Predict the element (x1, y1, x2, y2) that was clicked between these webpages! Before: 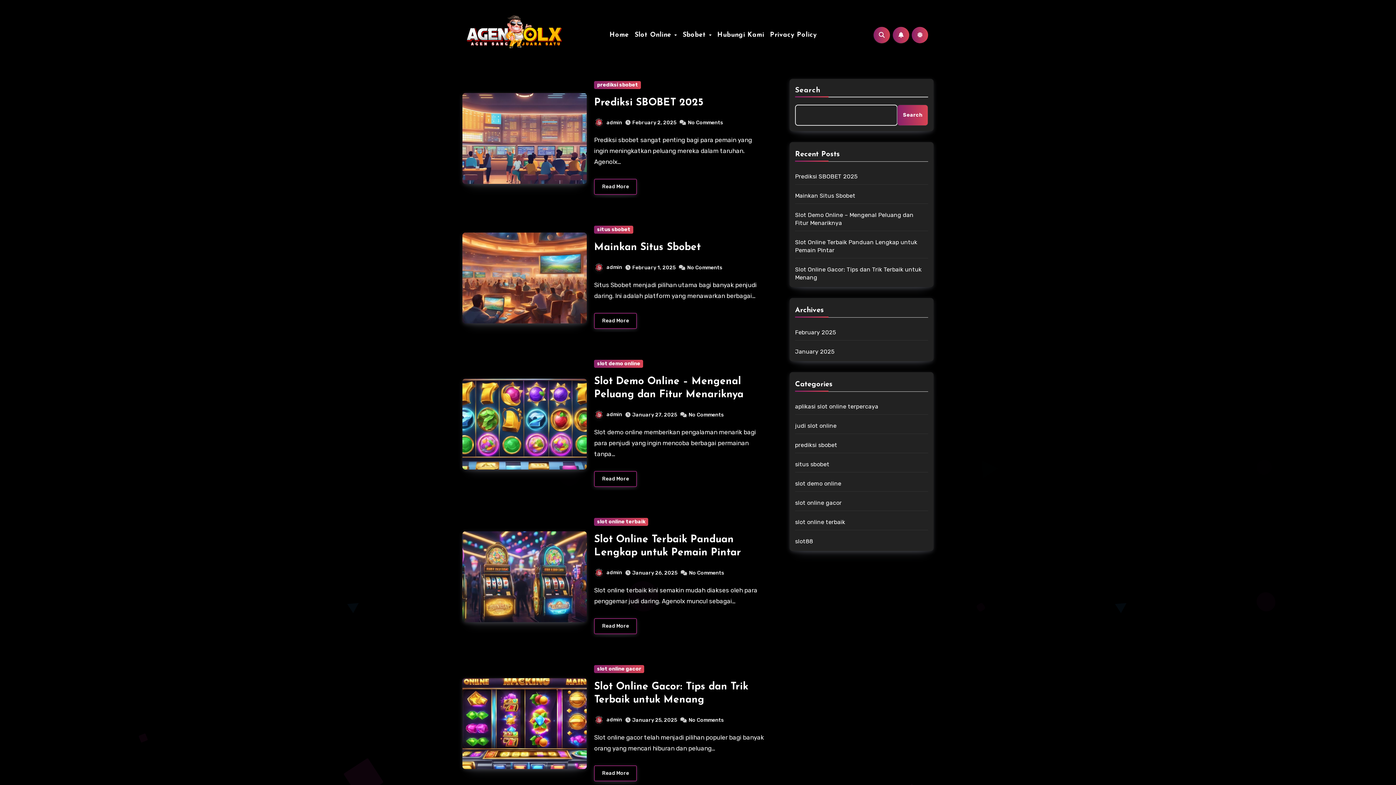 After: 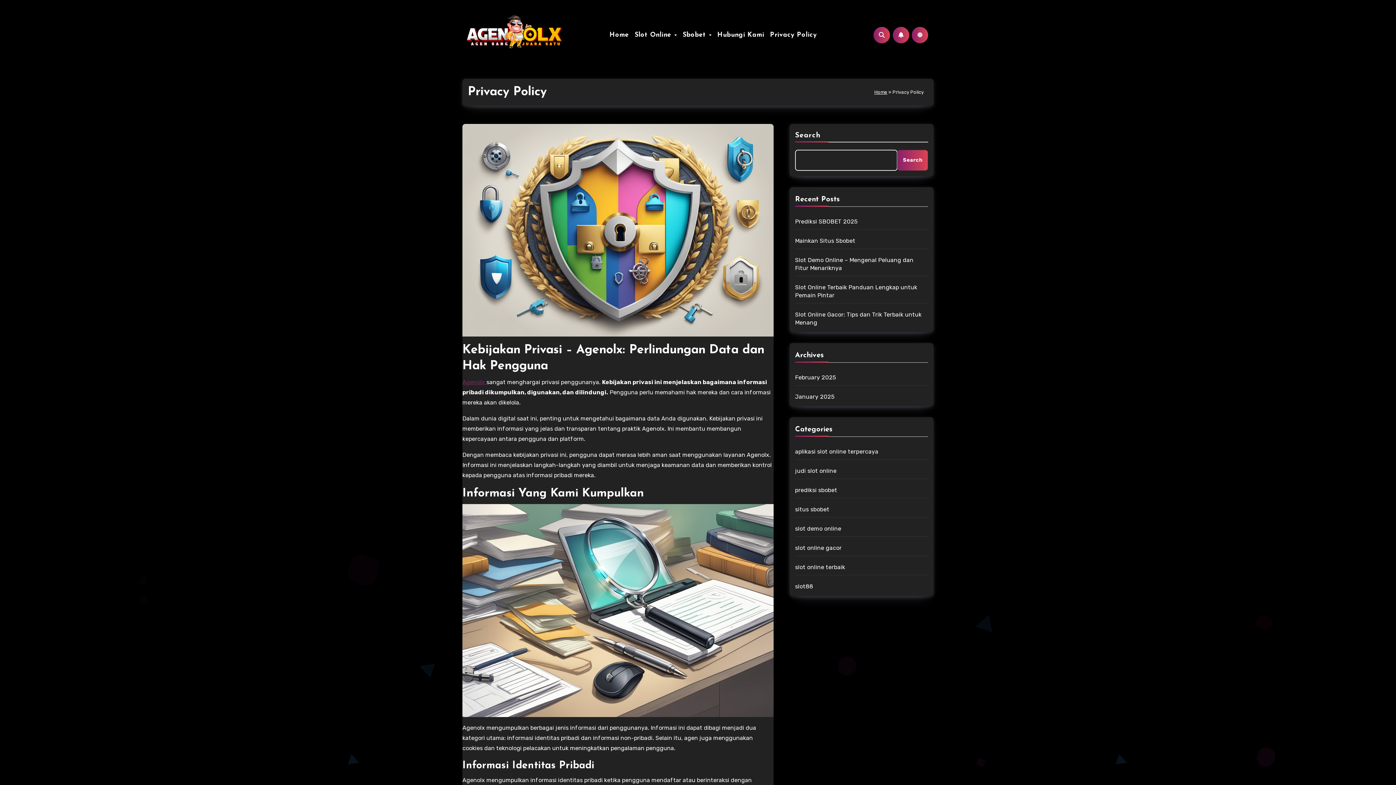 Action: label: Privacy Policy bbox: (767, 30, 820, 39)